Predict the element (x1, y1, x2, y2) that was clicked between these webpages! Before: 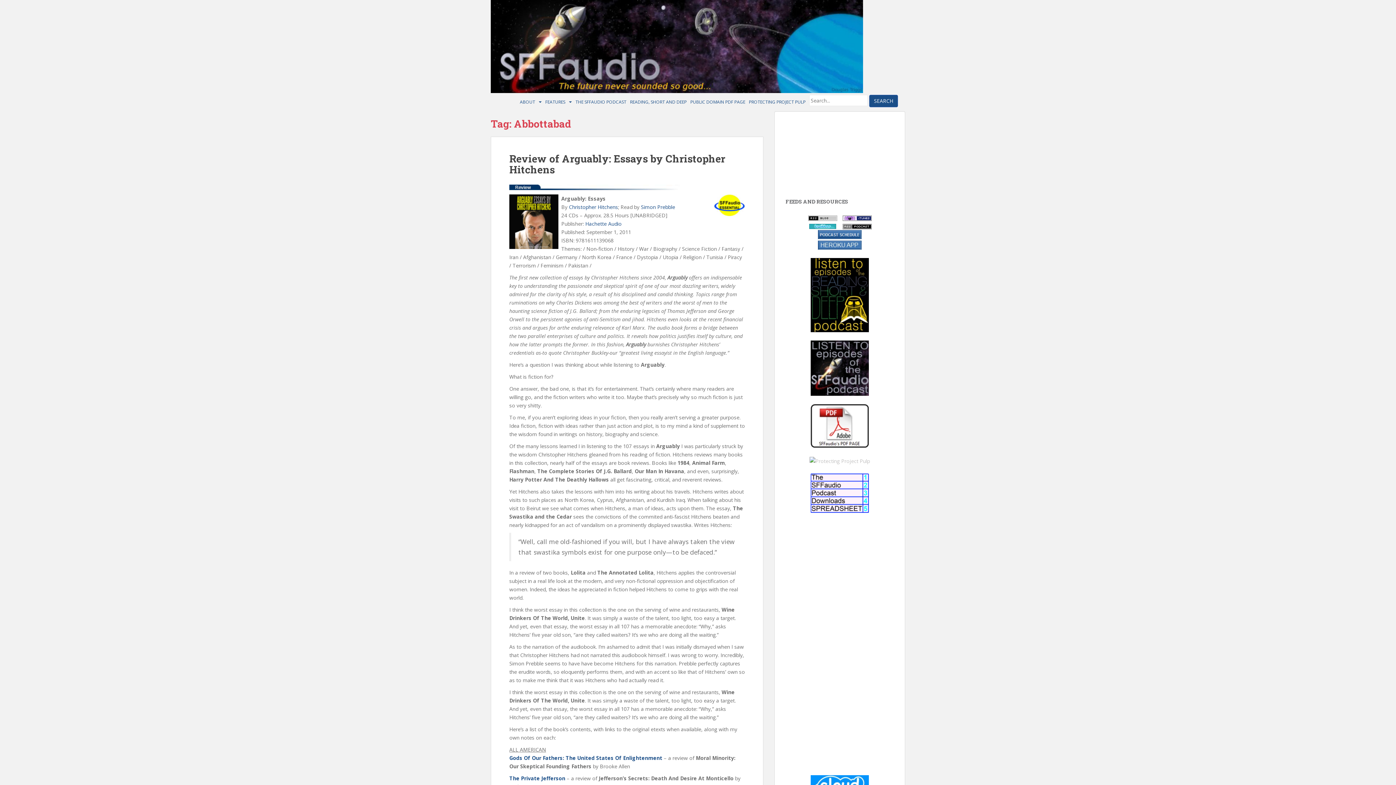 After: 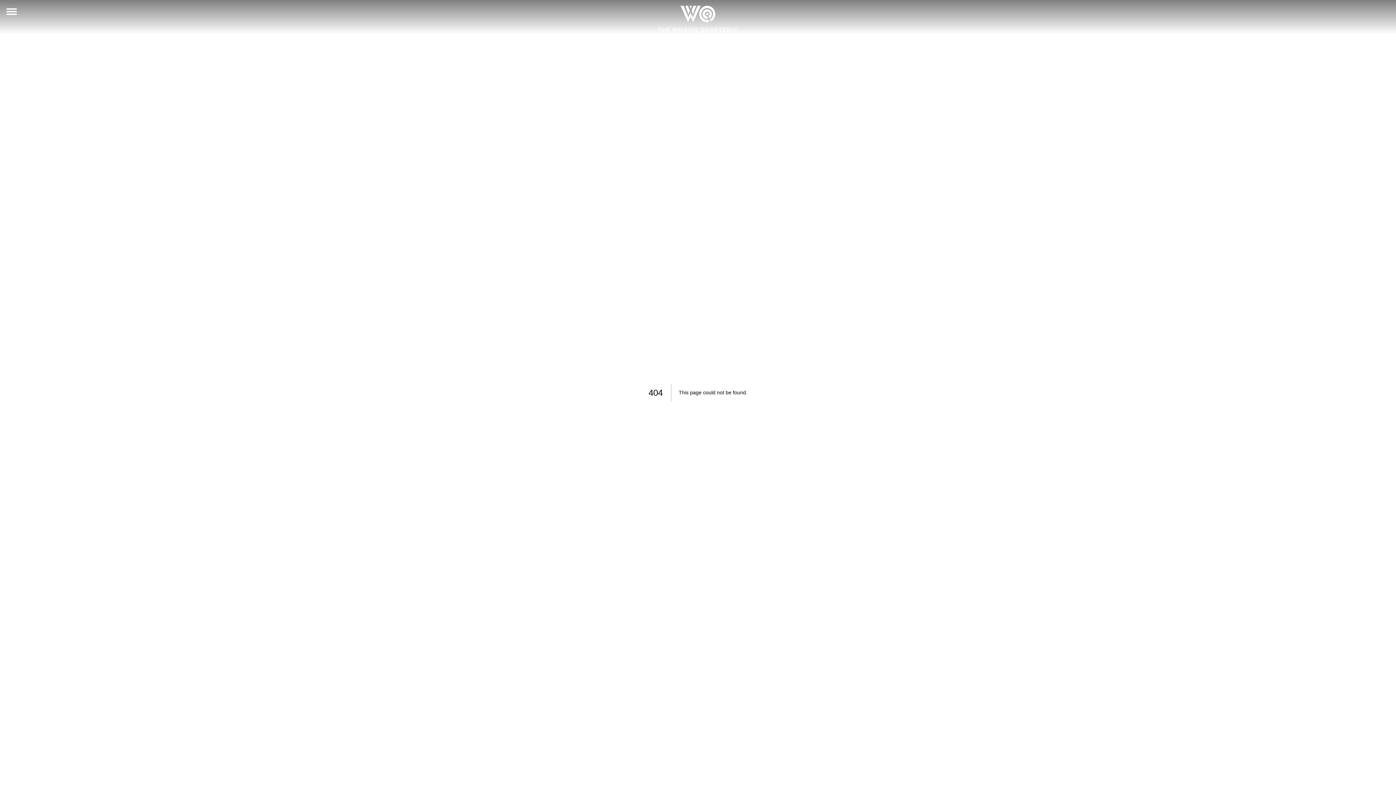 Action: bbox: (509, 775, 565, 782) label: The Private Jefferson